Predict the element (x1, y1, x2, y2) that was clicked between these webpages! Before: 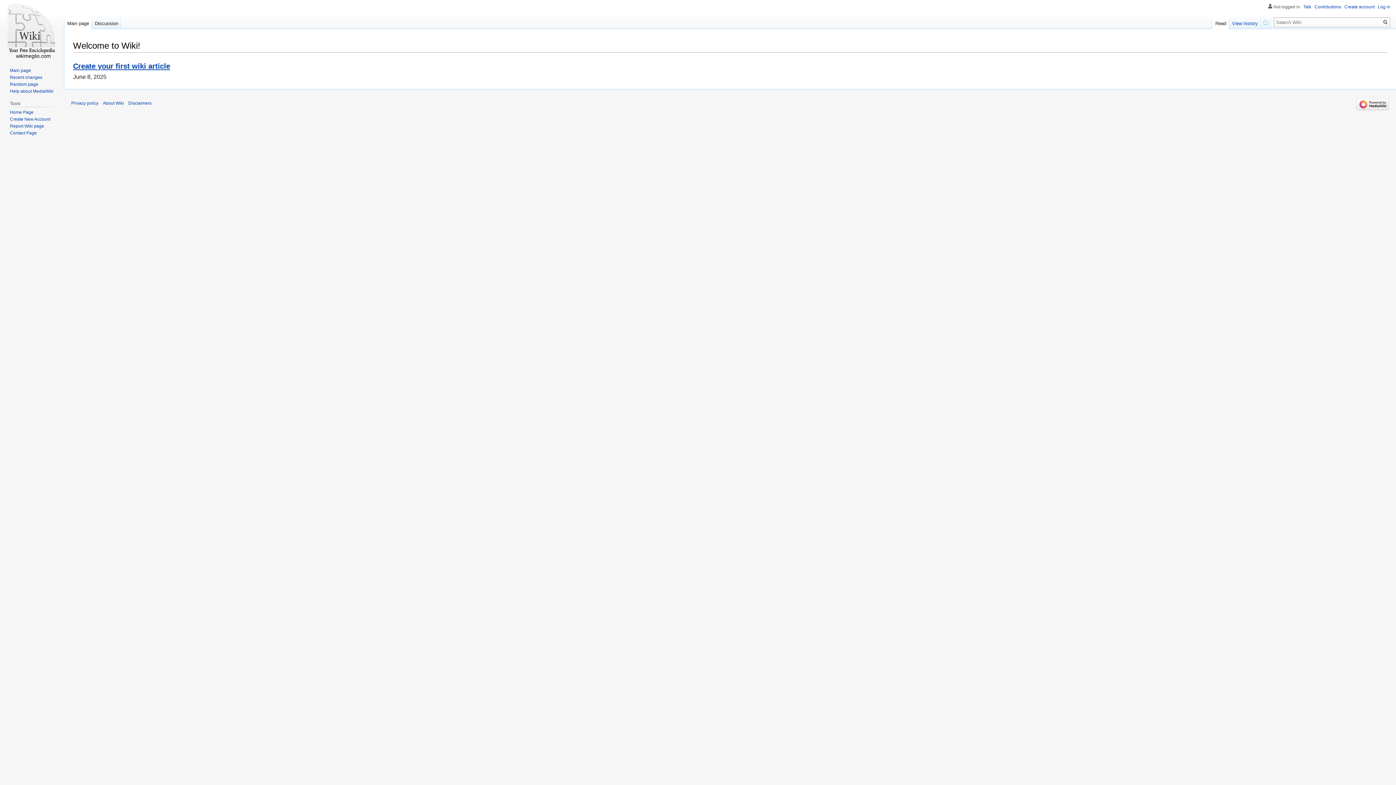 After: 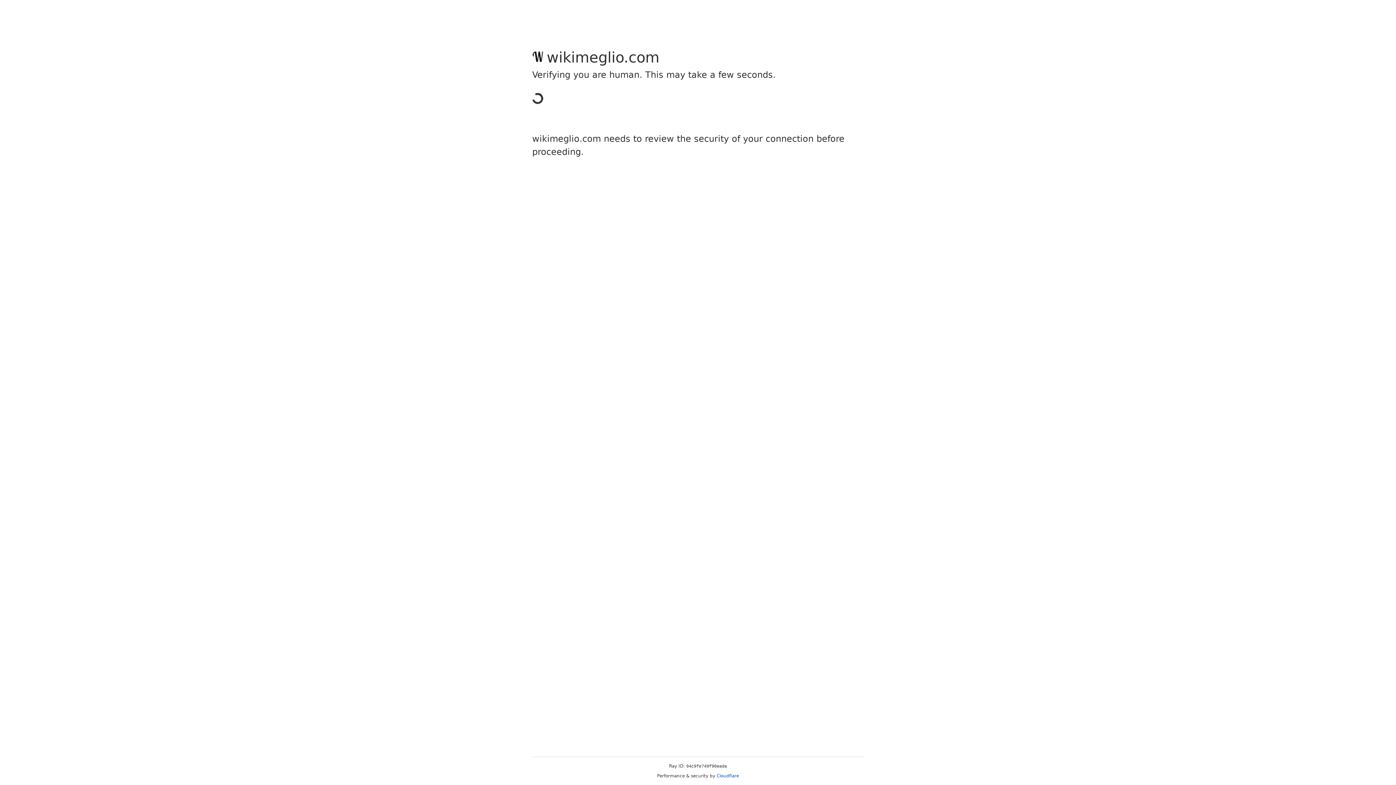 Action: label: View history bbox: (1229, 14, 1261, 29)